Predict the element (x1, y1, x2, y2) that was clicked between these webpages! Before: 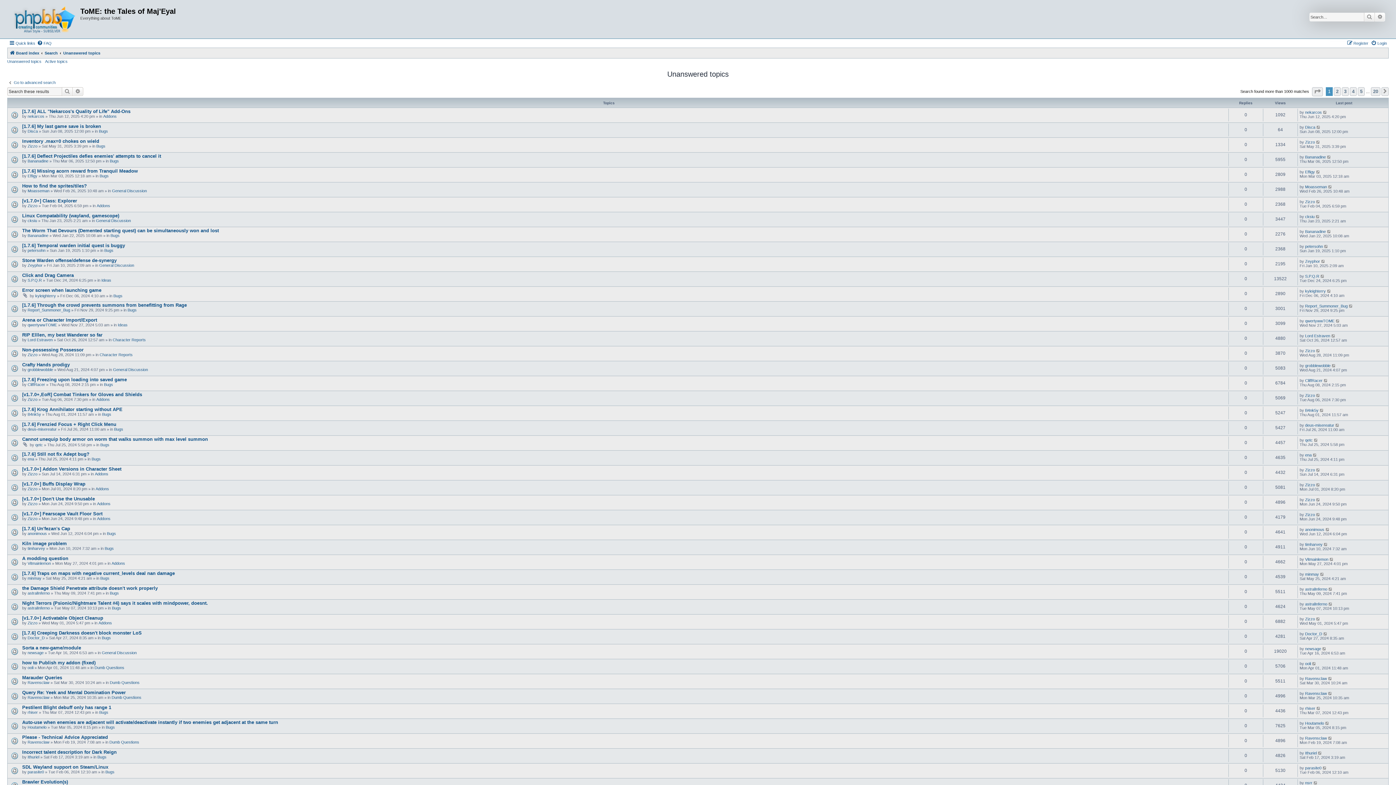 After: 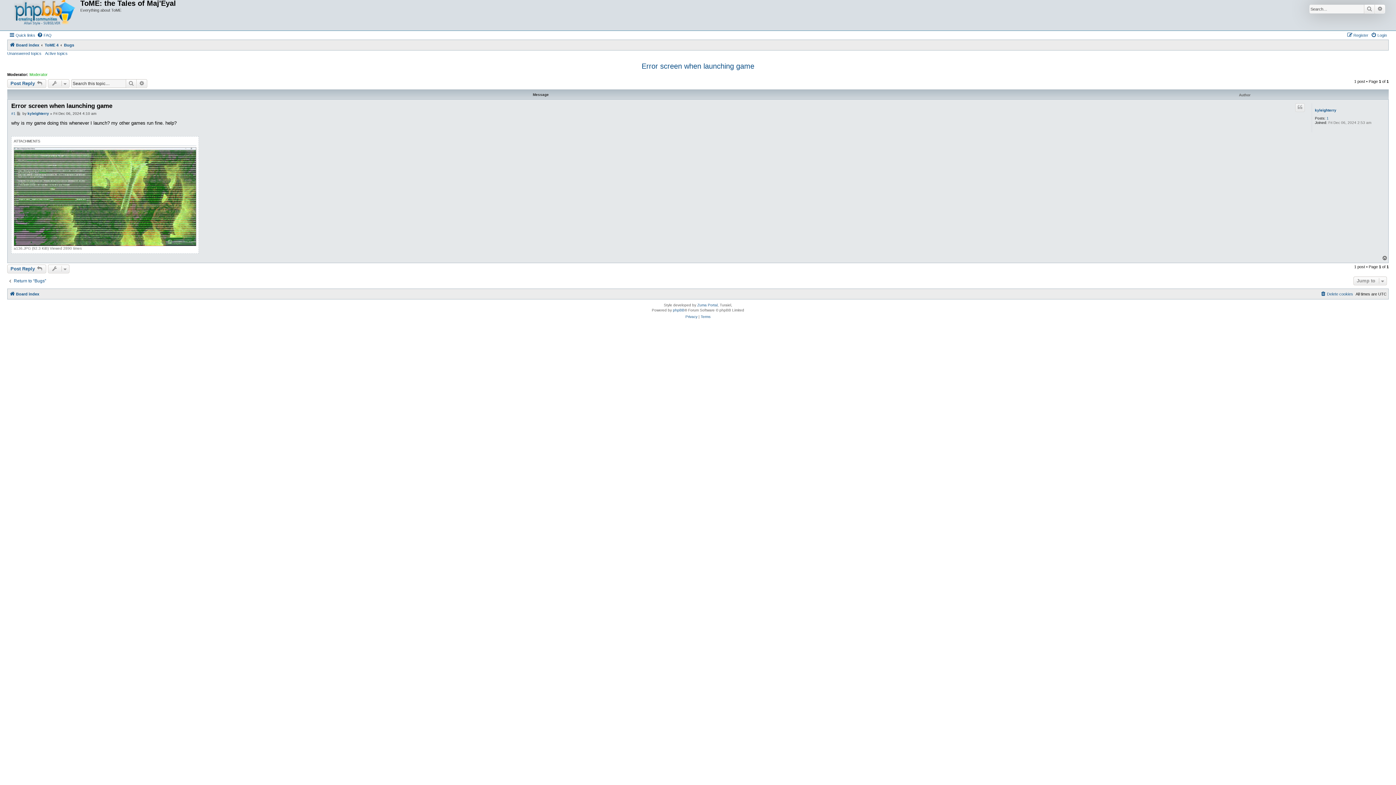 Action: bbox: (1327, 288, 1331, 293)